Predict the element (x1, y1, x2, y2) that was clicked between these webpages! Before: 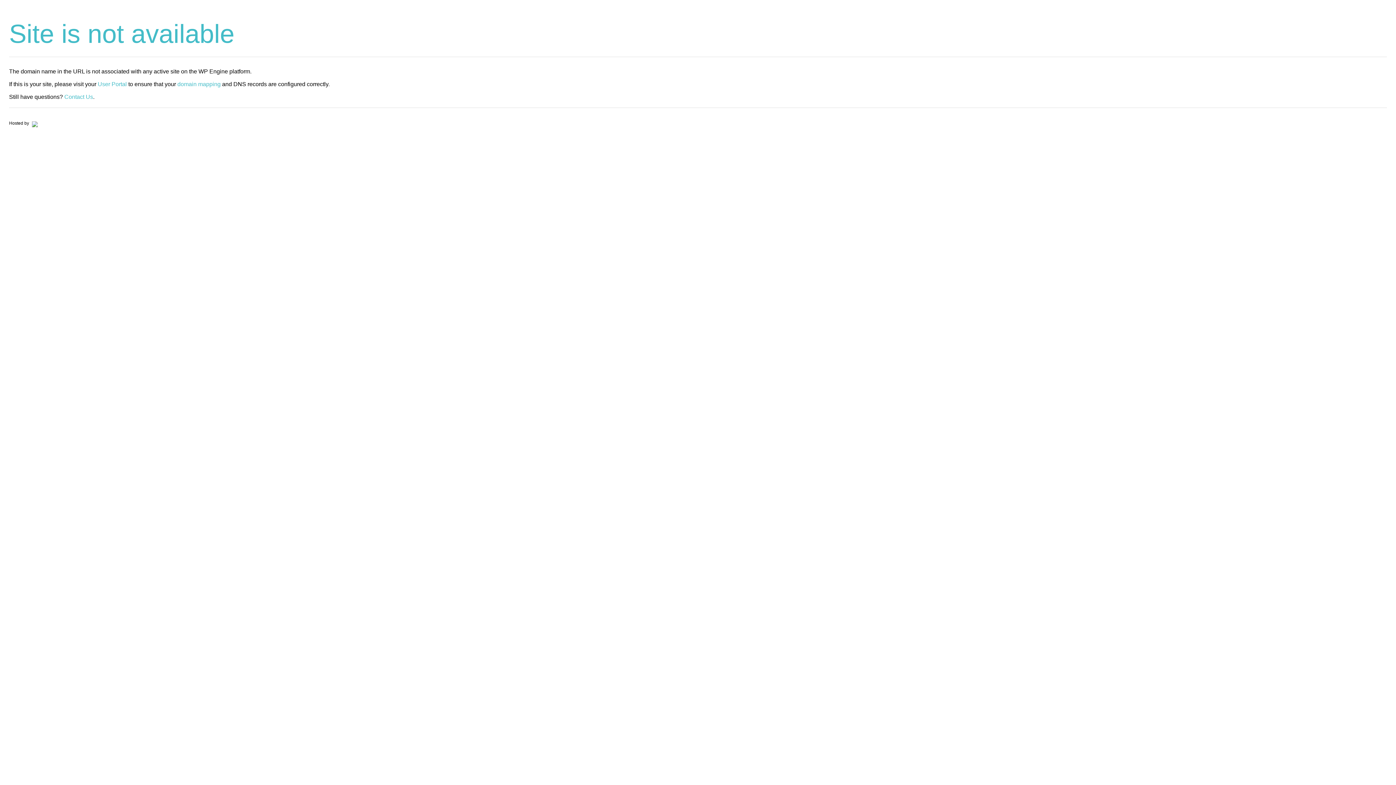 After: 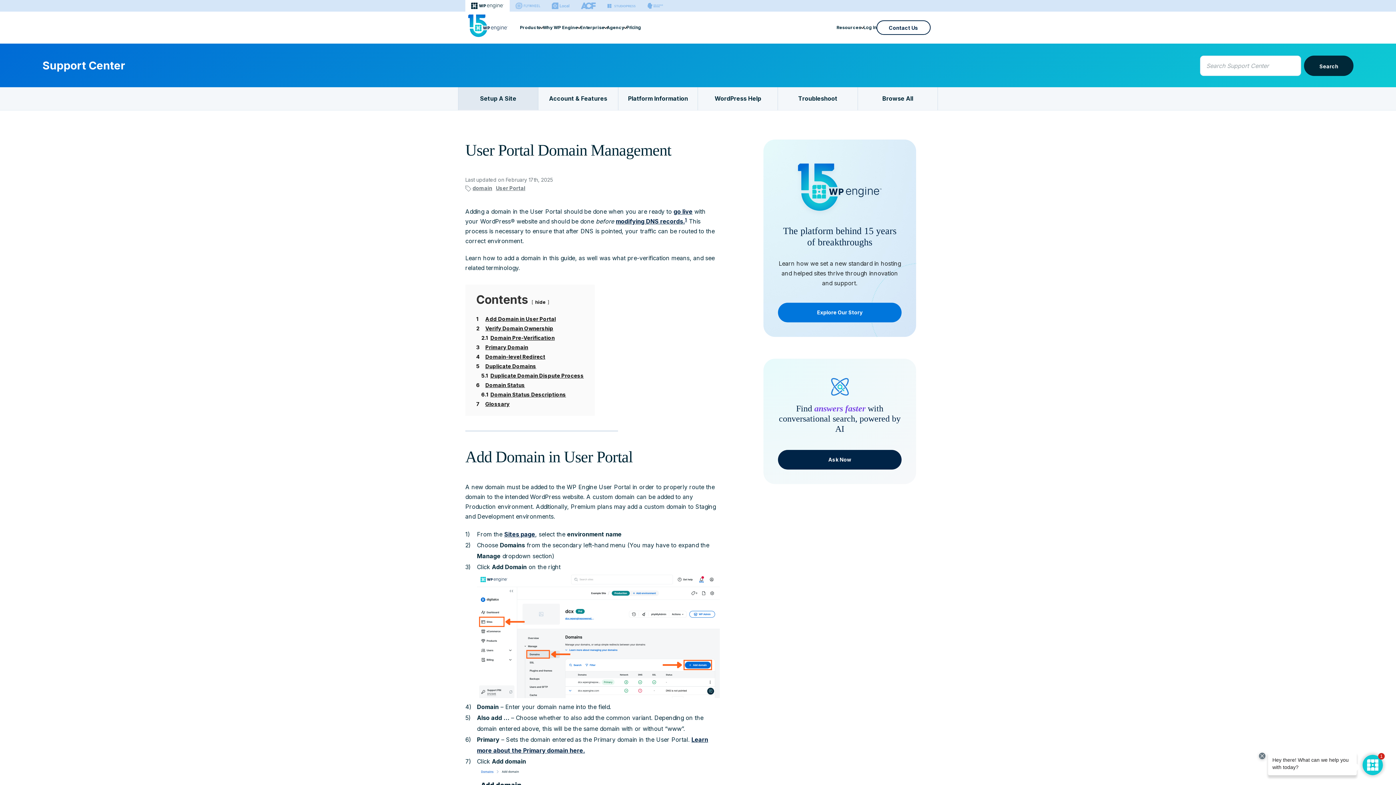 Action: label: domain mapping bbox: (177, 81, 220, 87)